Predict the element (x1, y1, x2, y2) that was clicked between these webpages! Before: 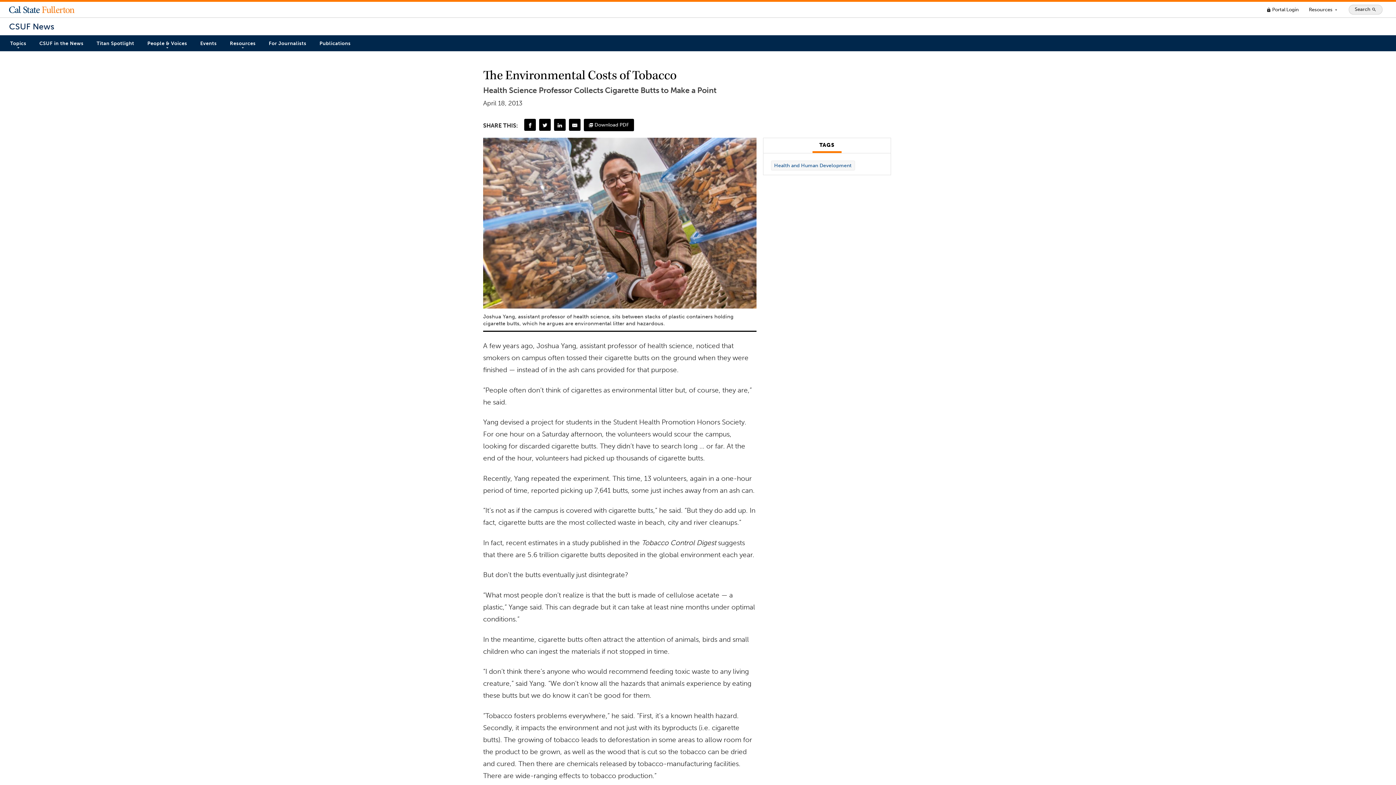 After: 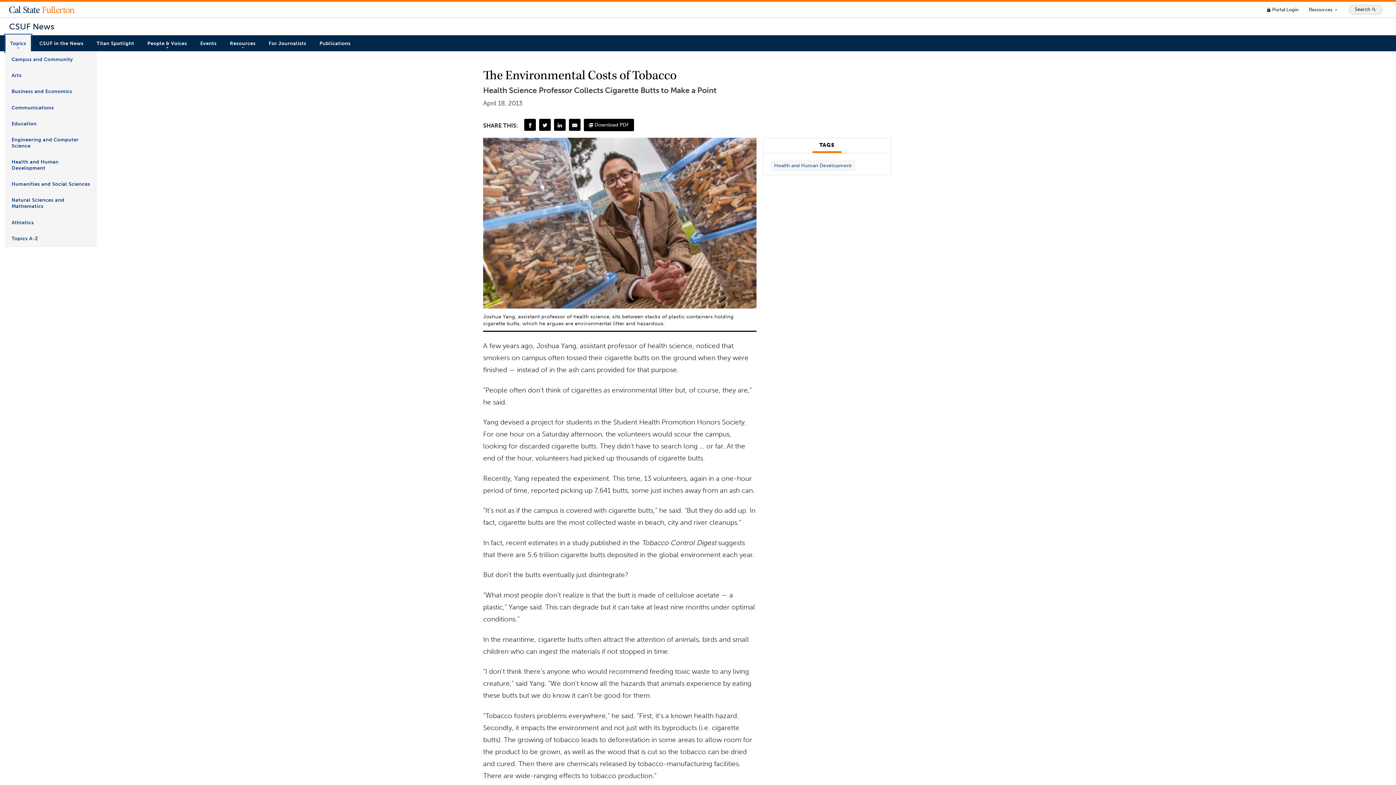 Action: label: Topics bbox: (5, 35, 31, 51)